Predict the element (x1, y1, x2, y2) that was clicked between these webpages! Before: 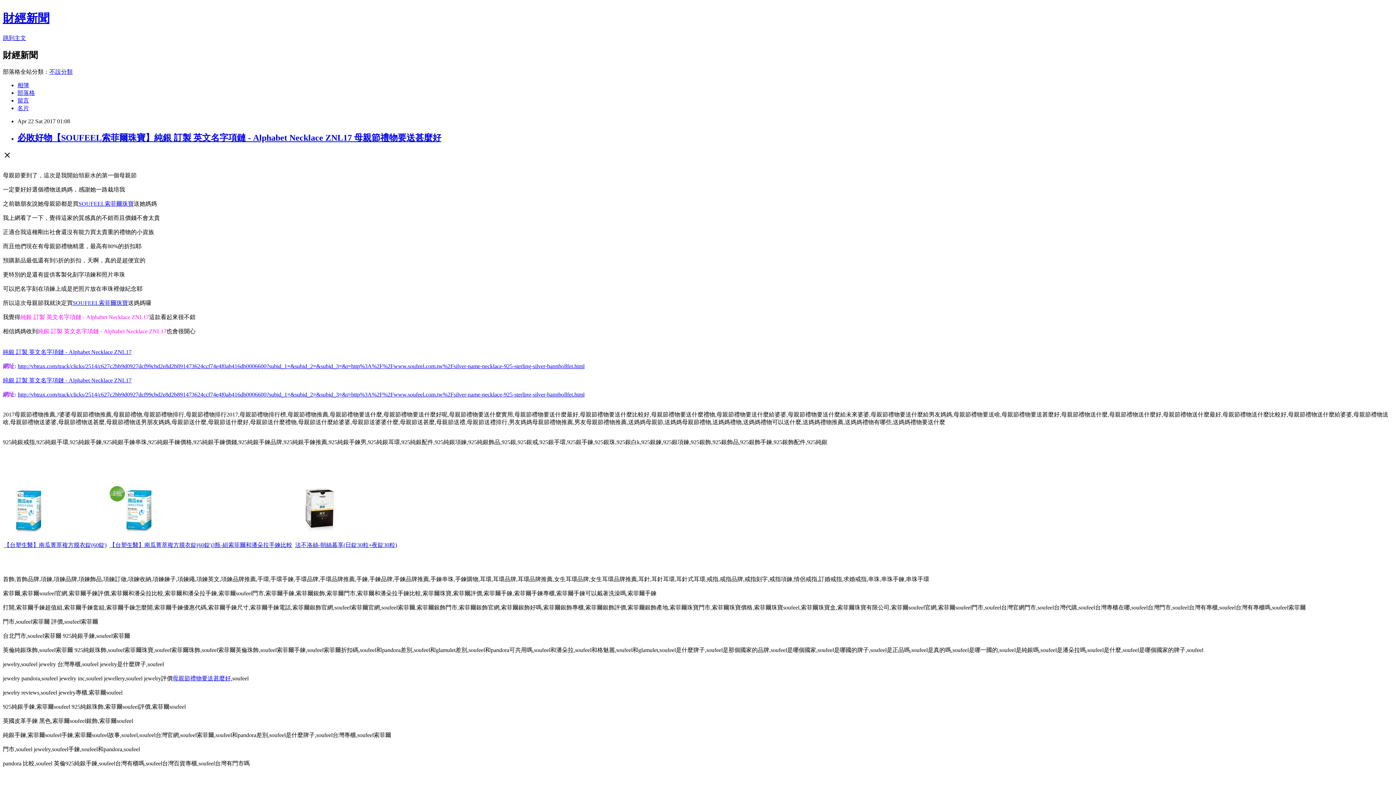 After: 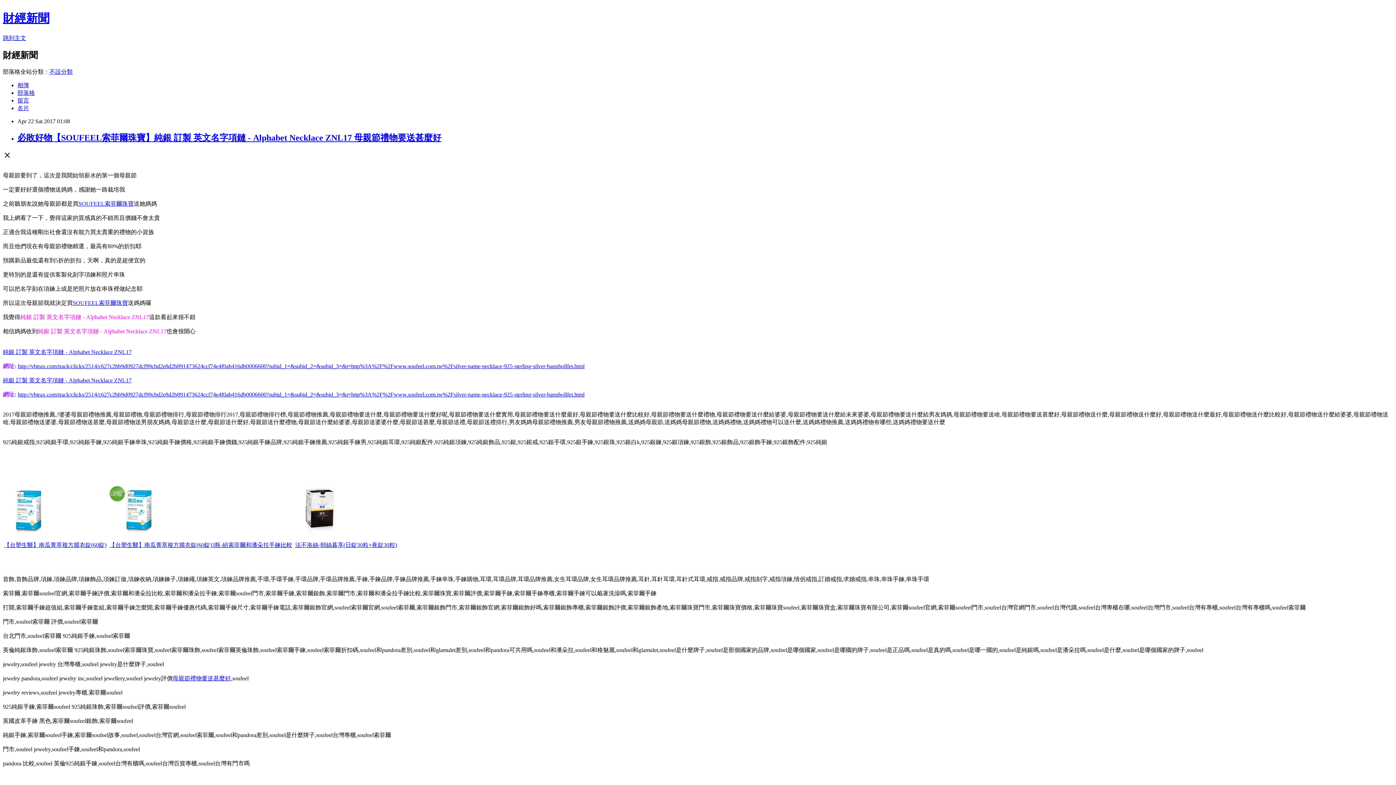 Action: label: 必敗好物【SOUFEEL索菲爾珠寶】純銀 訂製 英文名字項鏈 - Alphabet Necklace ZNL17 母親節禮物要送甚麼好 bbox: (17, 132, 441, 142)